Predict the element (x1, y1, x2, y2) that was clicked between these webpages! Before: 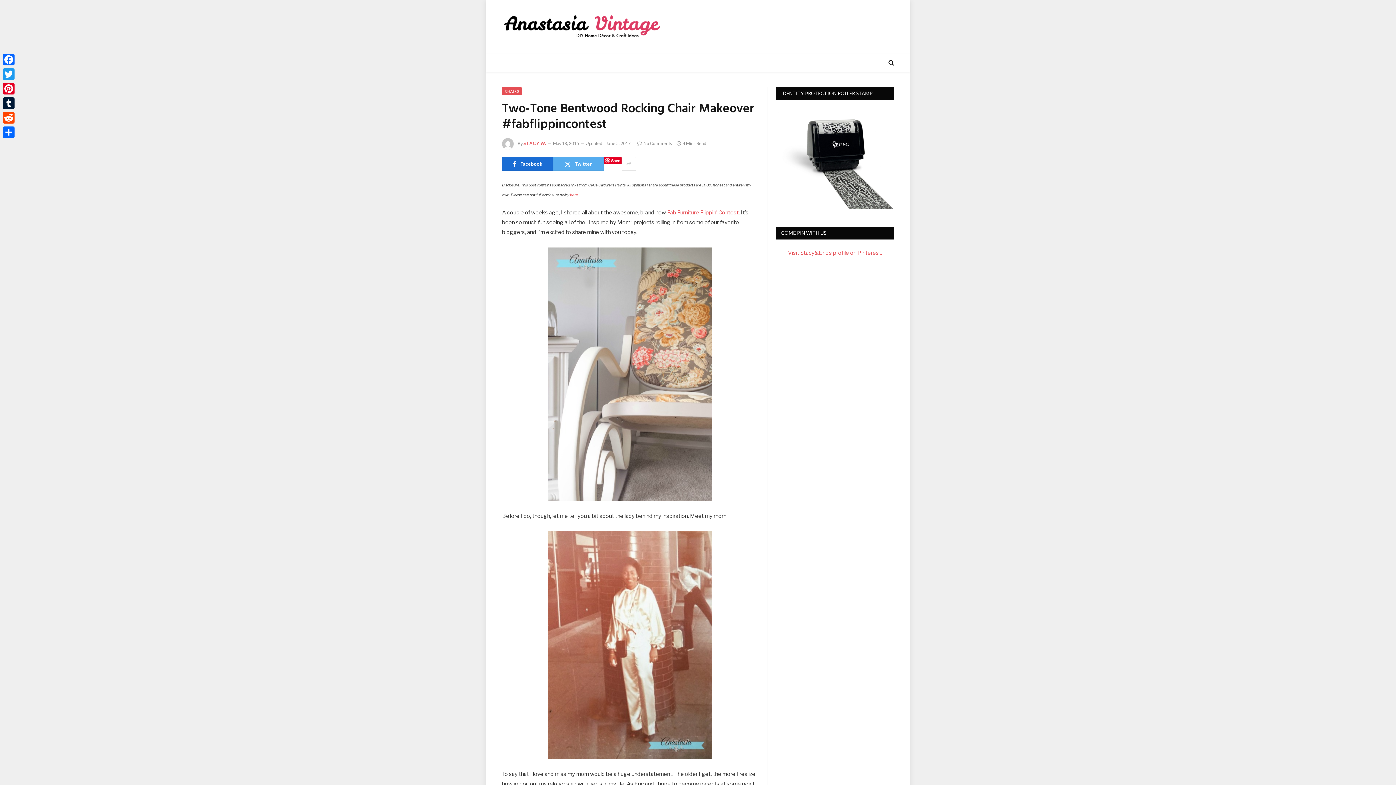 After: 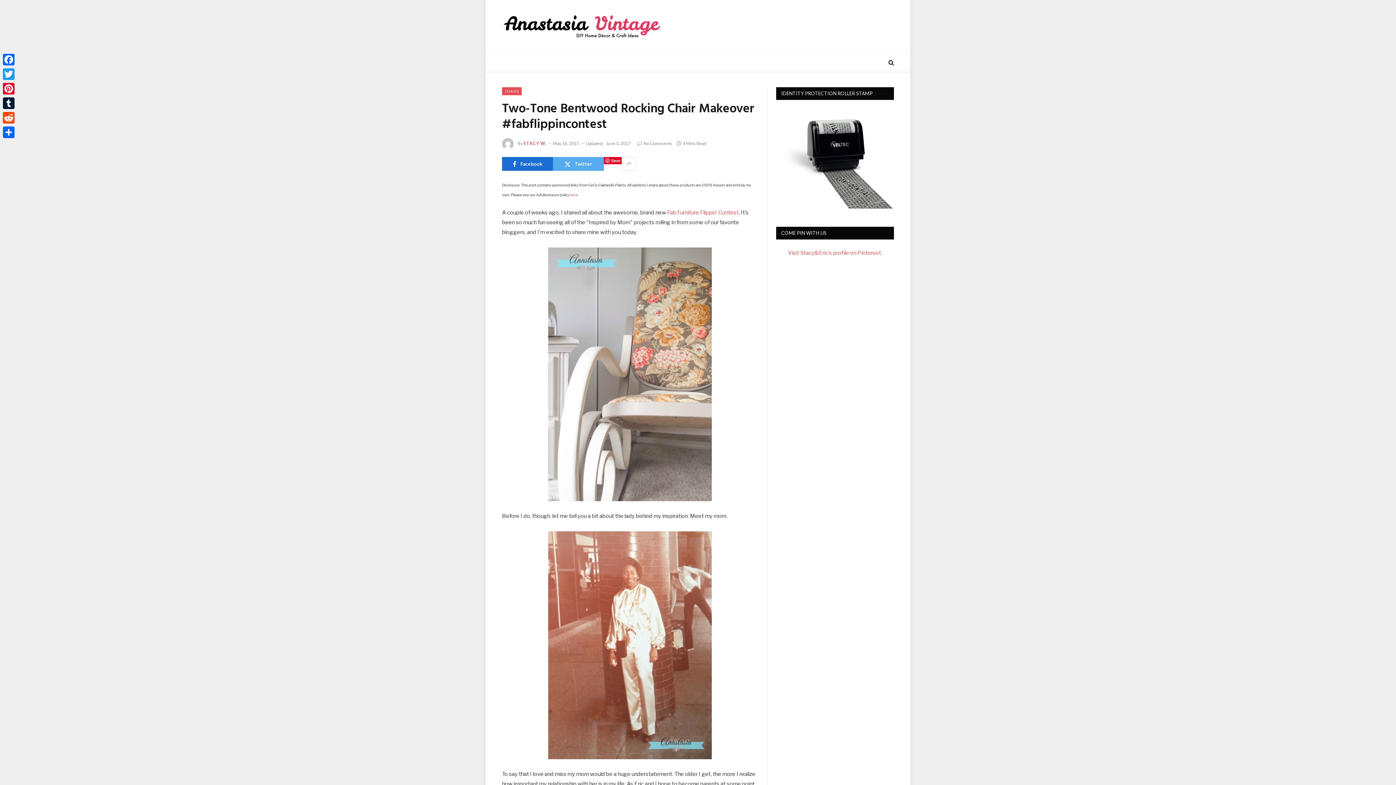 Action: bbox: (604, 157, 621, 164) label: Save